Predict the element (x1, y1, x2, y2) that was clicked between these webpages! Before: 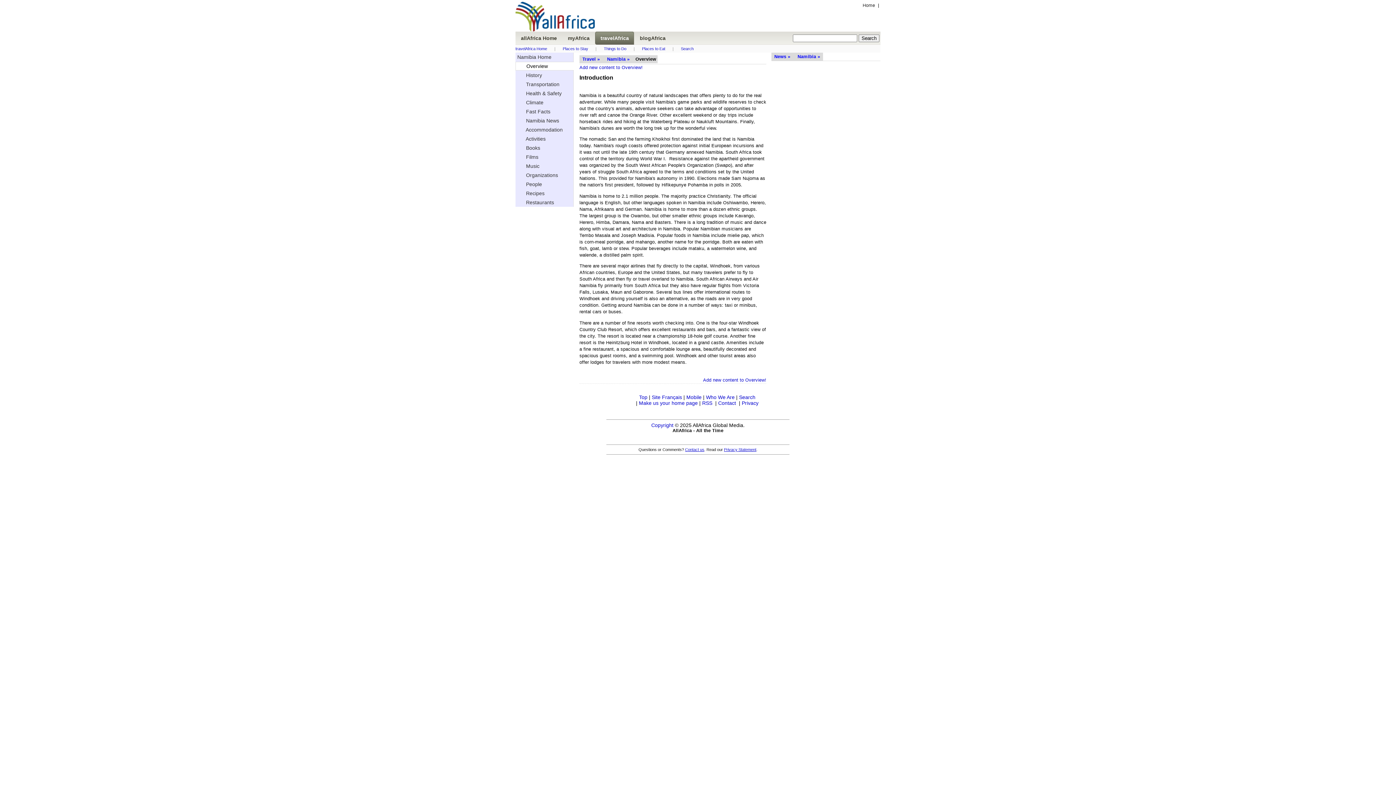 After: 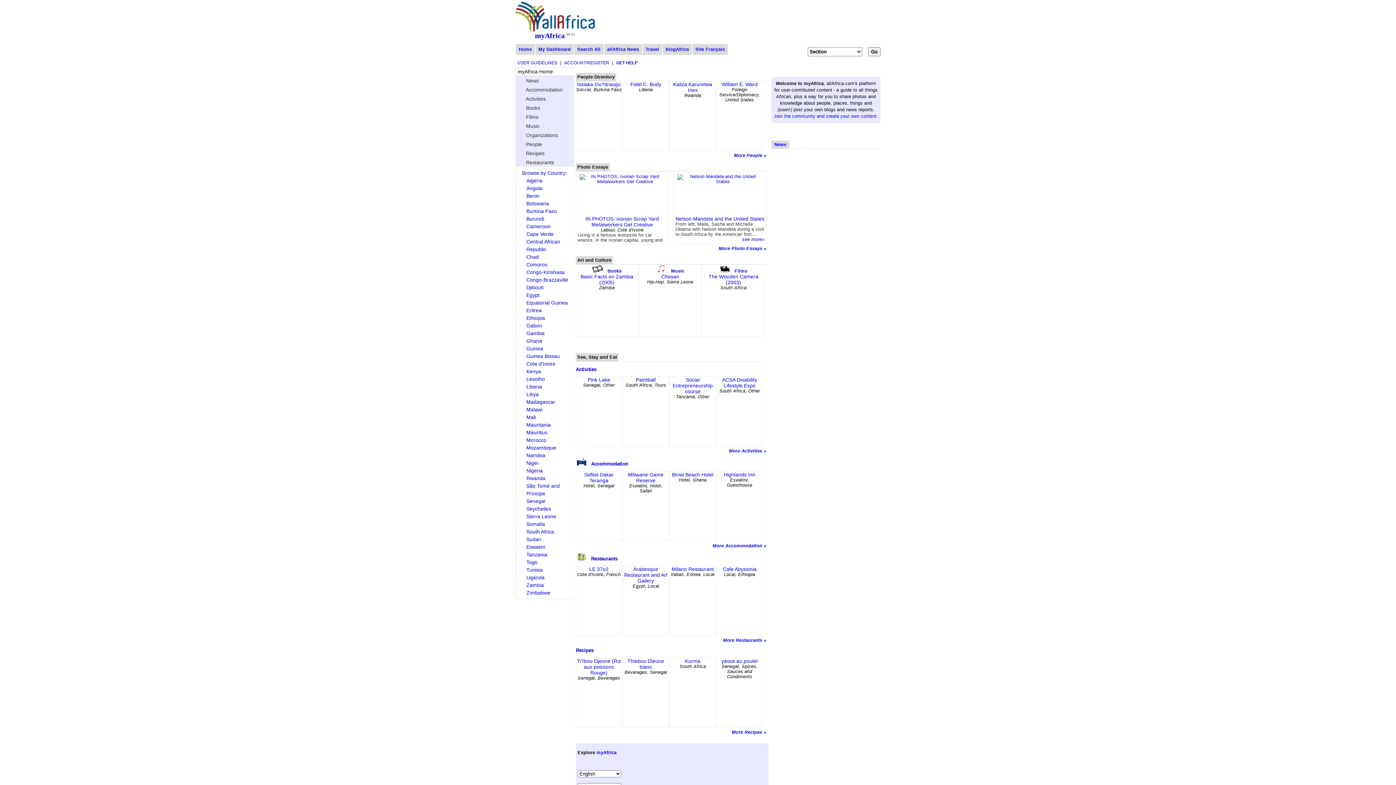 Action: bbox: (562, 31, 595, 44) label: myAfrica